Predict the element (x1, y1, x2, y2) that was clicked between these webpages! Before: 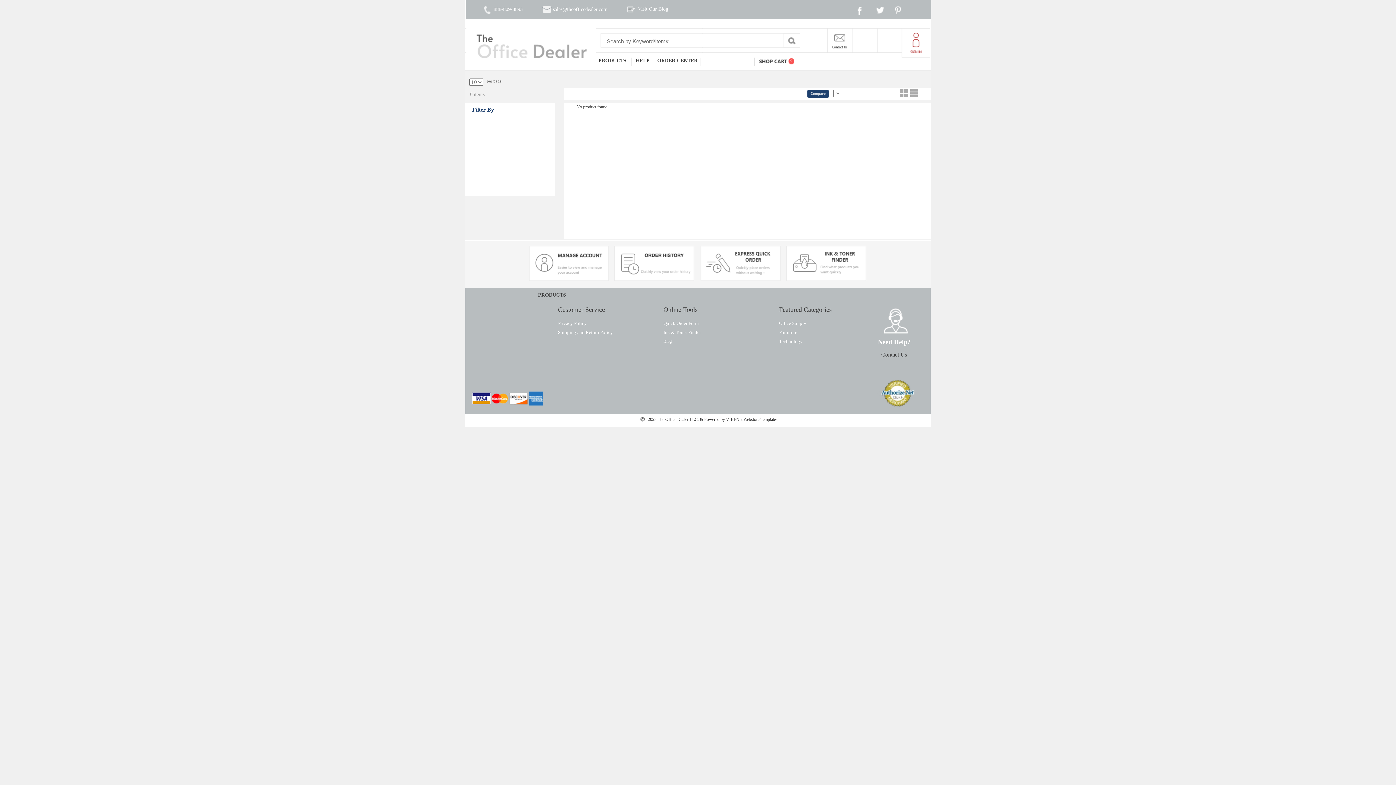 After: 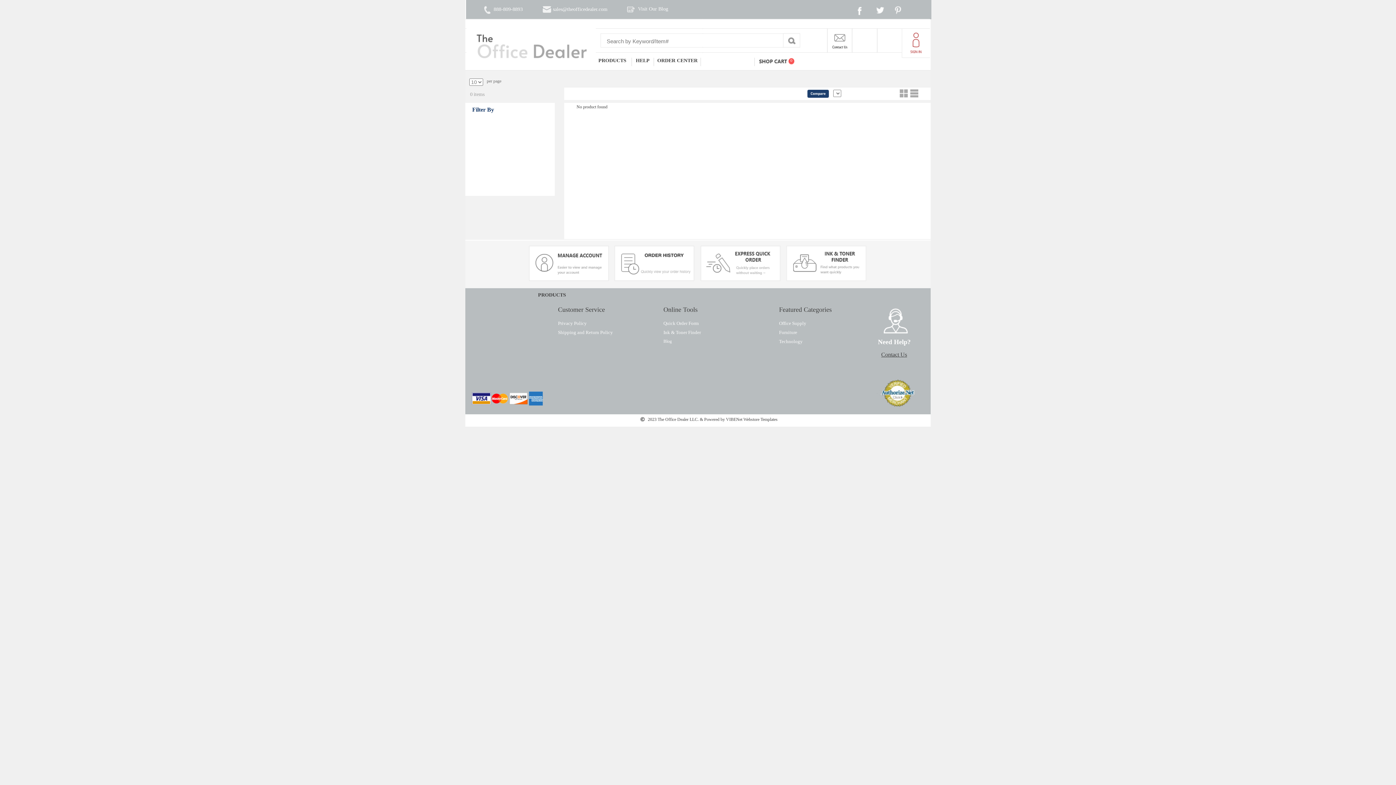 Action: bbox: (471, 395, 544, 400)